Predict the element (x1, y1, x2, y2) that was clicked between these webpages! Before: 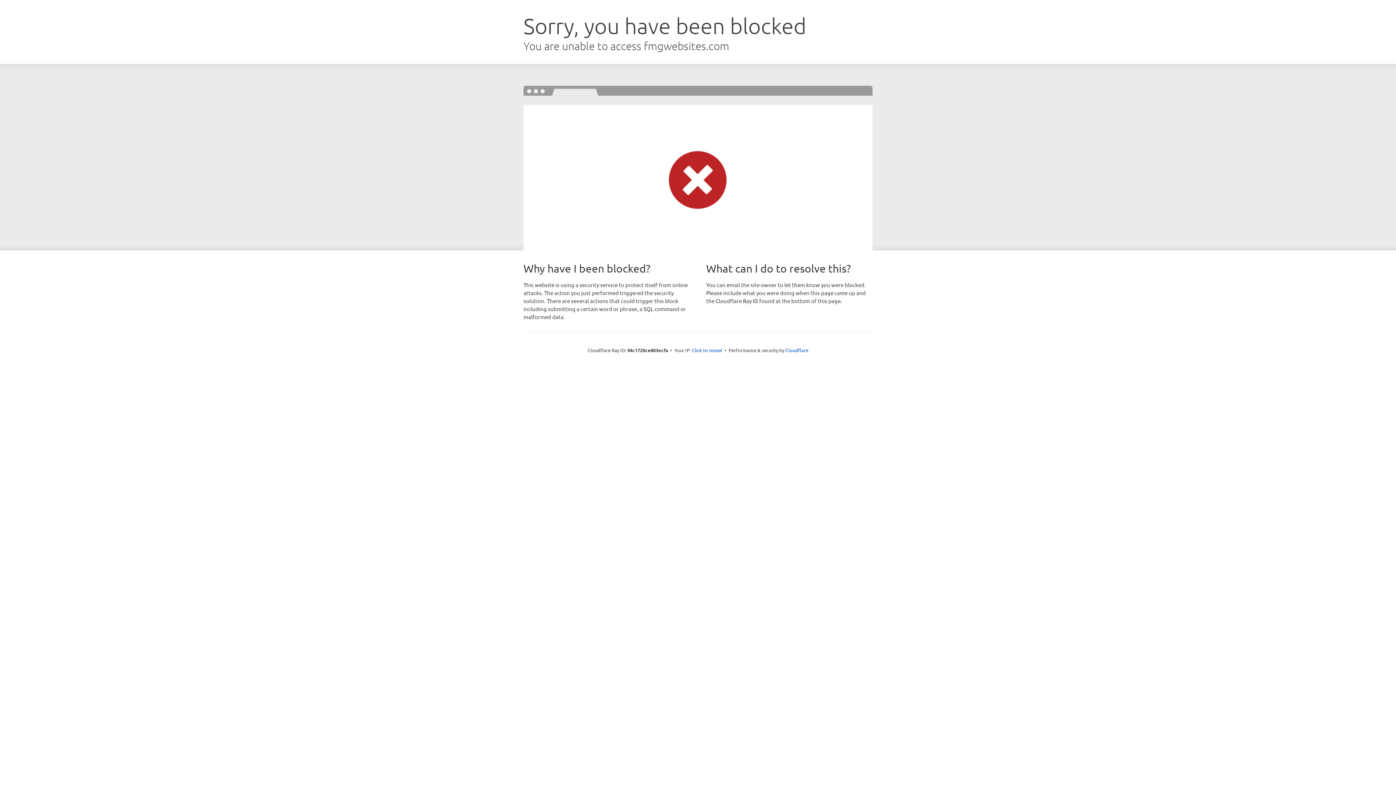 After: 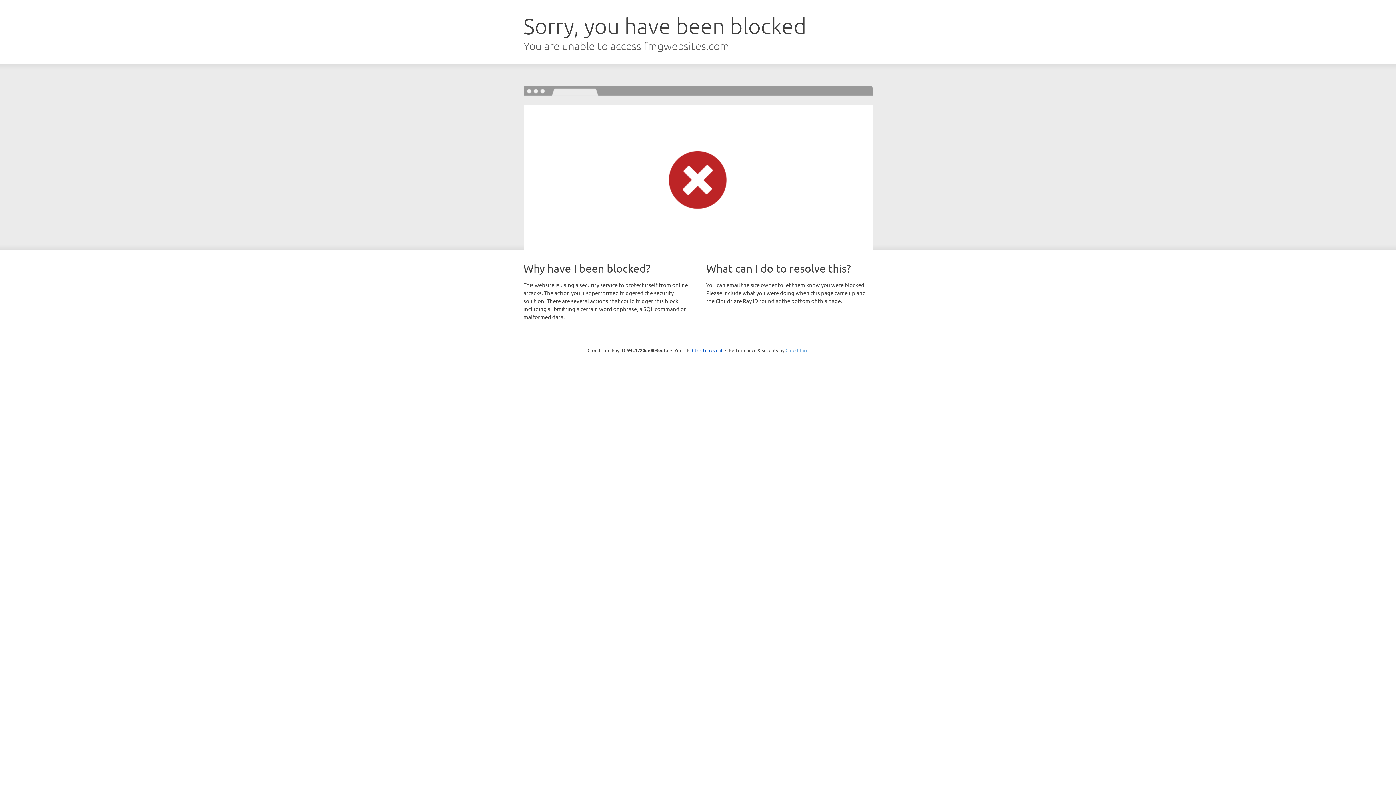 Action: bbox: (785, 347, 808, 353) label: Cloudflare